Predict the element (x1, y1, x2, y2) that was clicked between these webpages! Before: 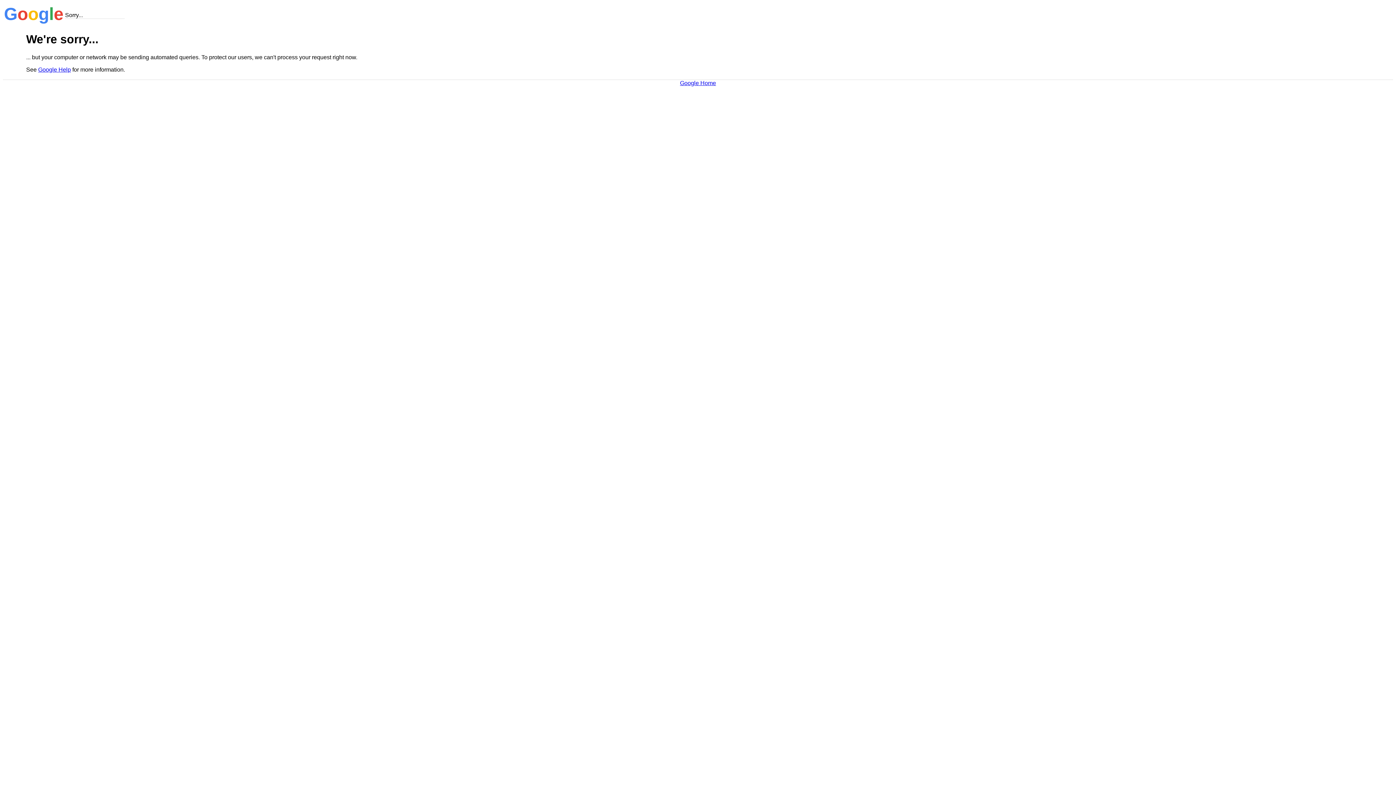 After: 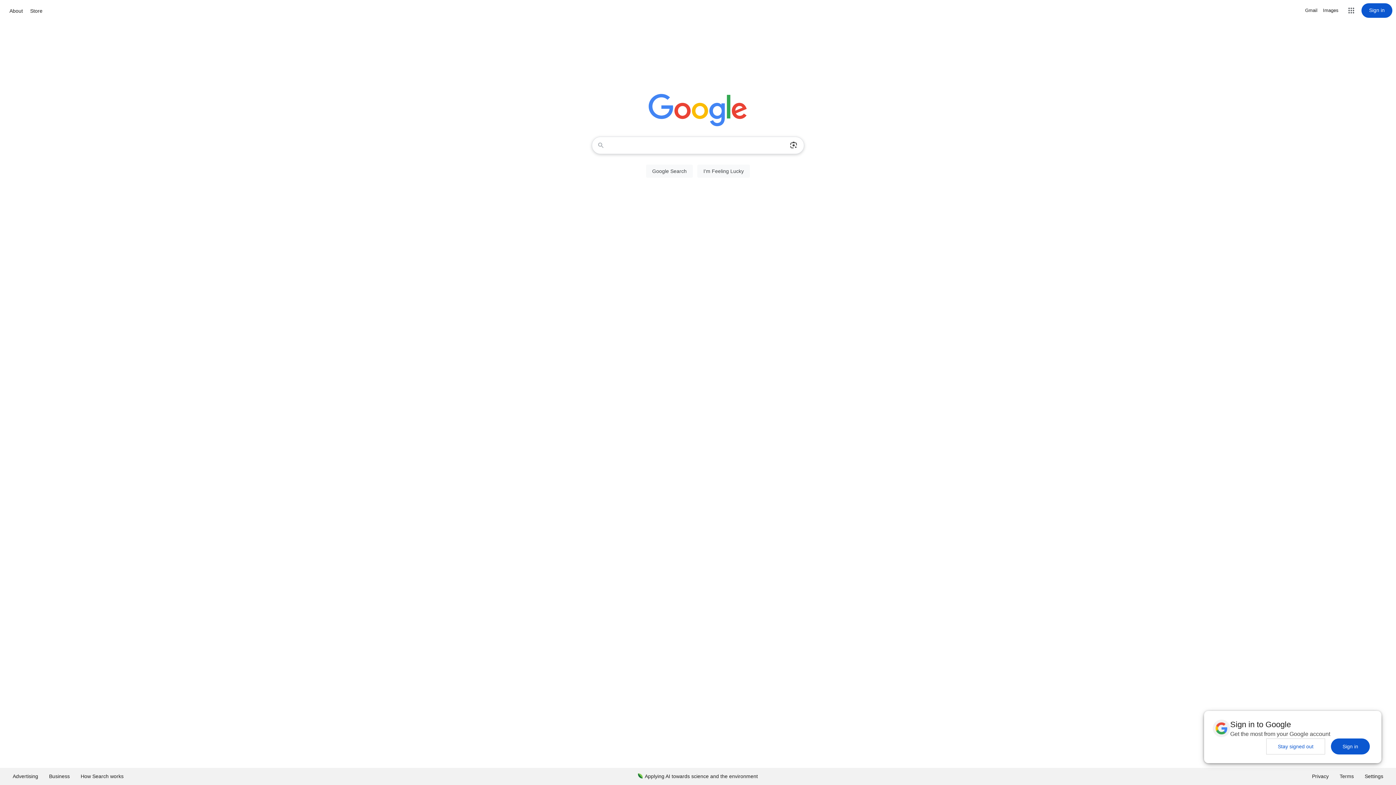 Action: bbox: (680, 79, 716, 86) label: Google Home